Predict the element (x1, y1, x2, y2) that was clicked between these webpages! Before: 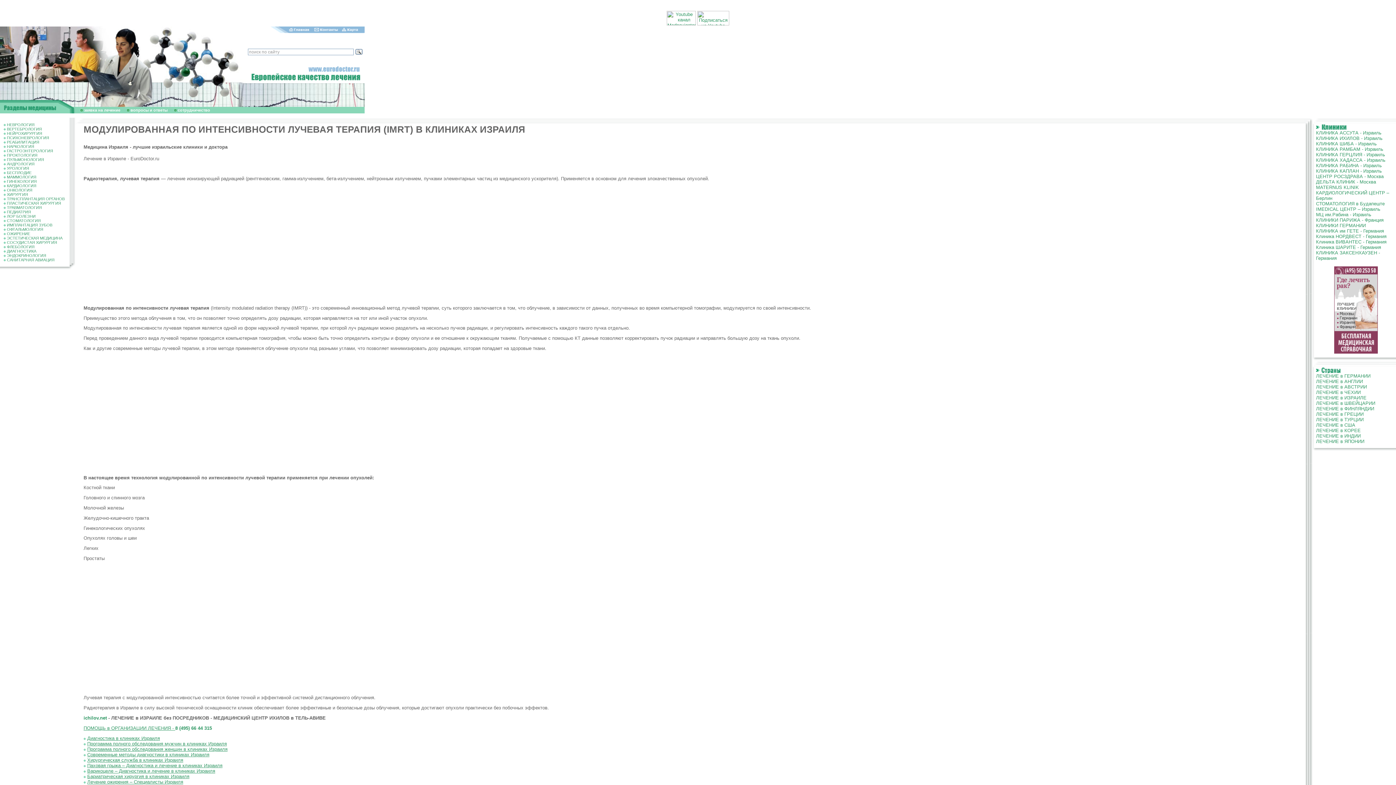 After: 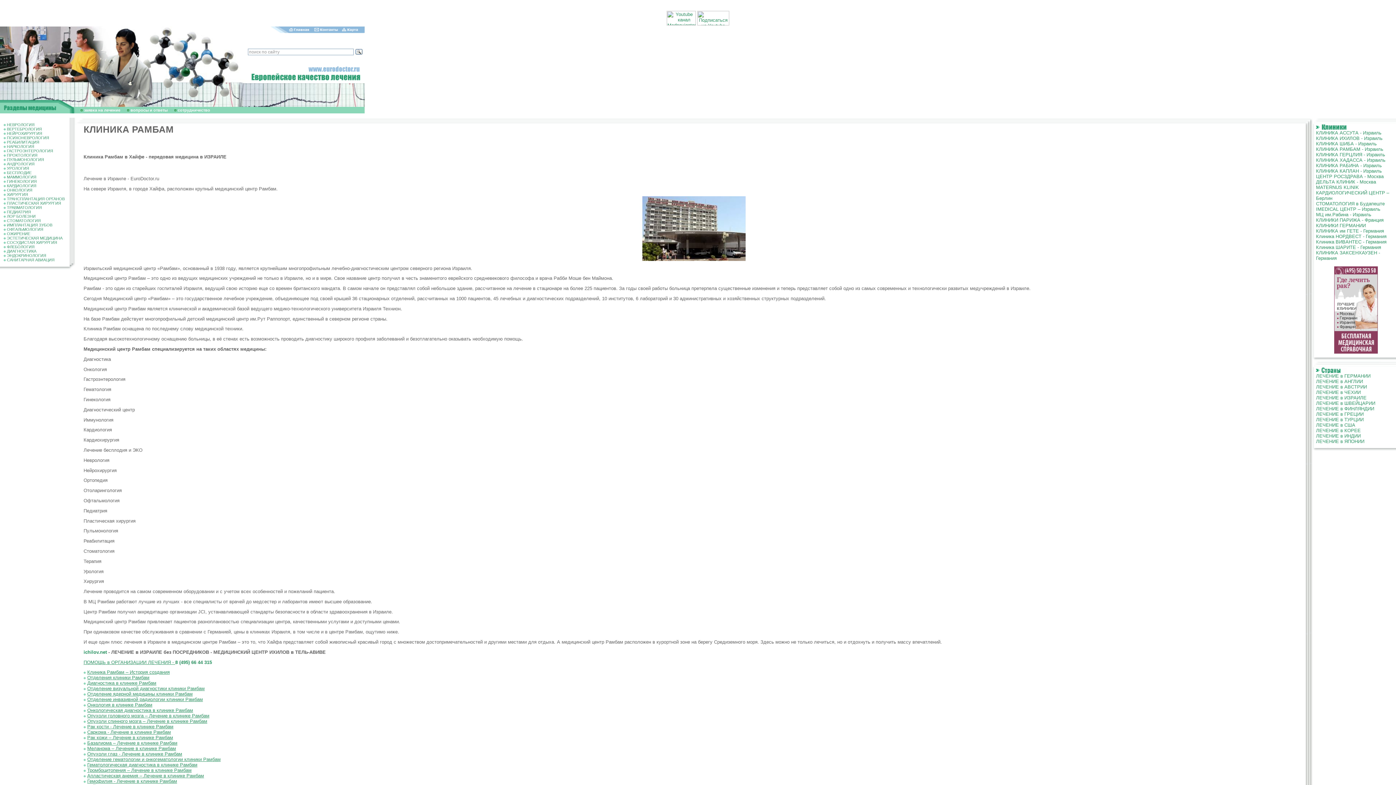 Action: label: КЛИНИКА РАМБАМ - Израиль bbox: (1316, 146, 1383, 152)